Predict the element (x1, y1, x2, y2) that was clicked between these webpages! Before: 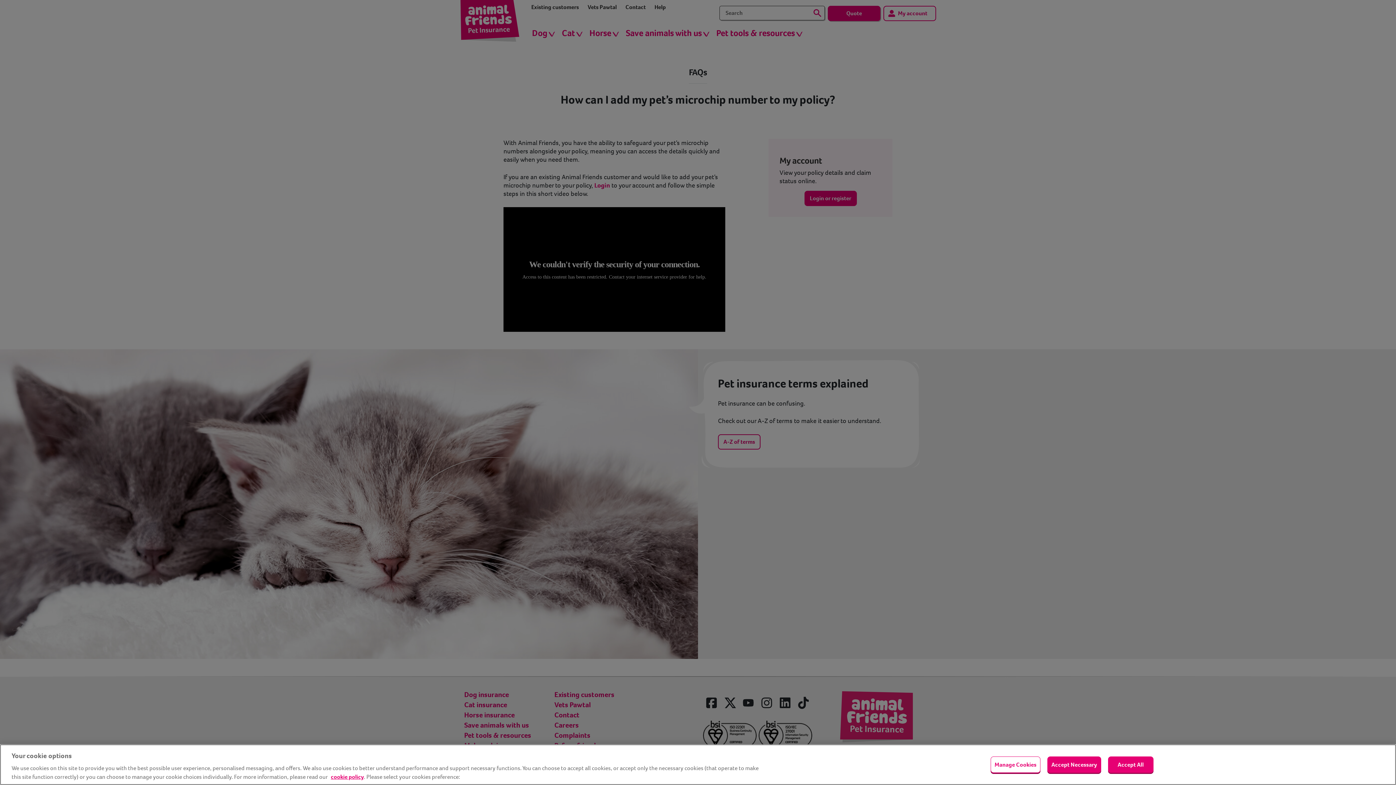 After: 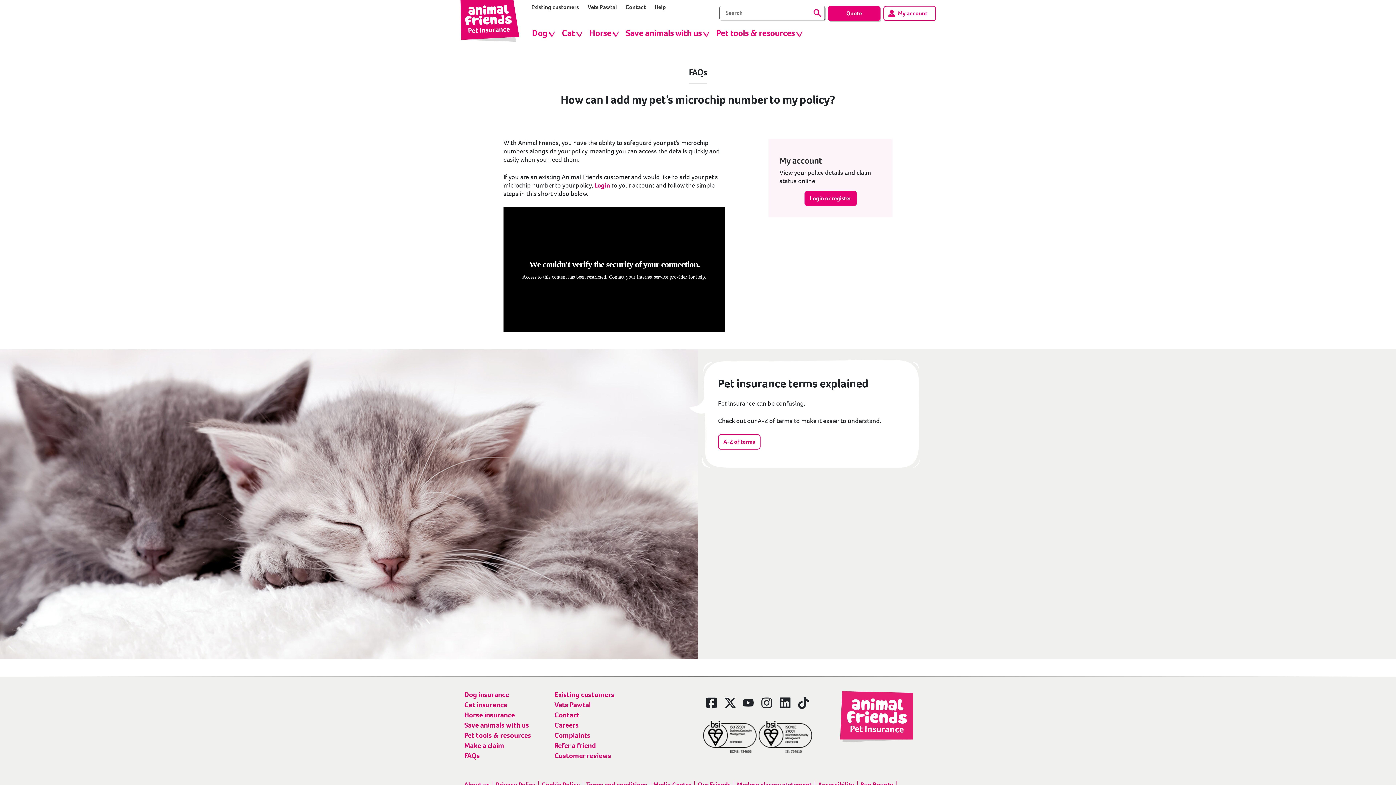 Action: bbox: (1047, 756, 1101, 773) label: Accept Necessary